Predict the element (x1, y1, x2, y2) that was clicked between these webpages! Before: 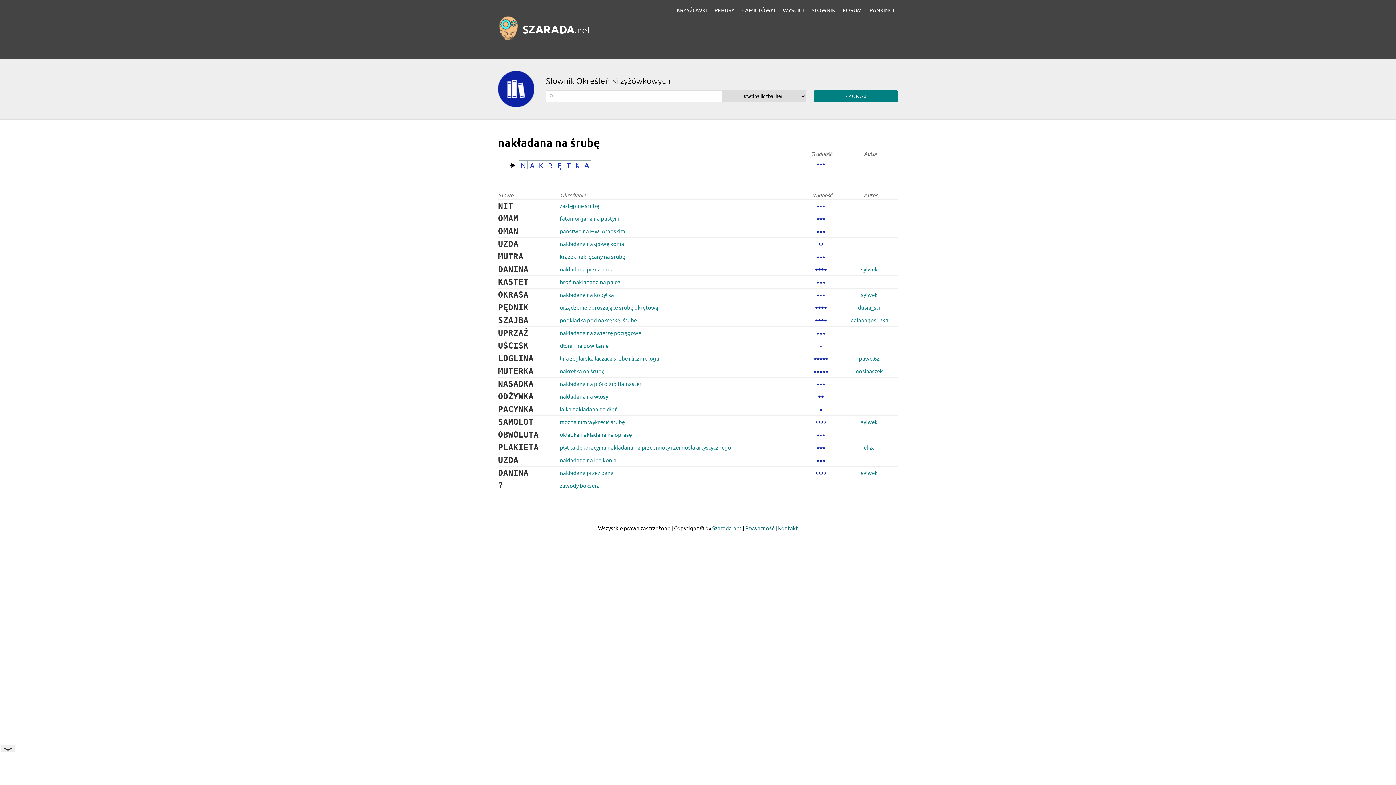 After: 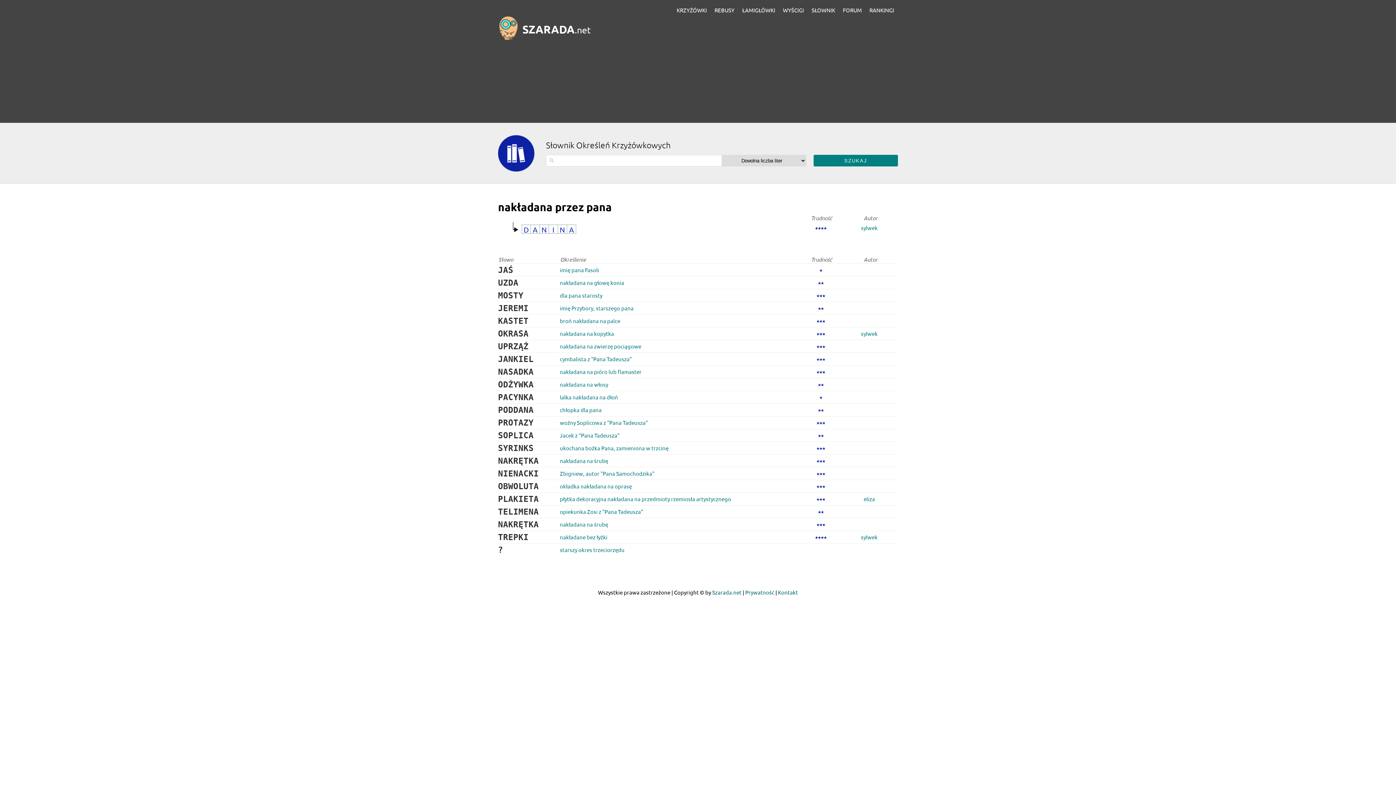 Action: label: nakładana przez pana bbox: (560, 265, 613, 272)